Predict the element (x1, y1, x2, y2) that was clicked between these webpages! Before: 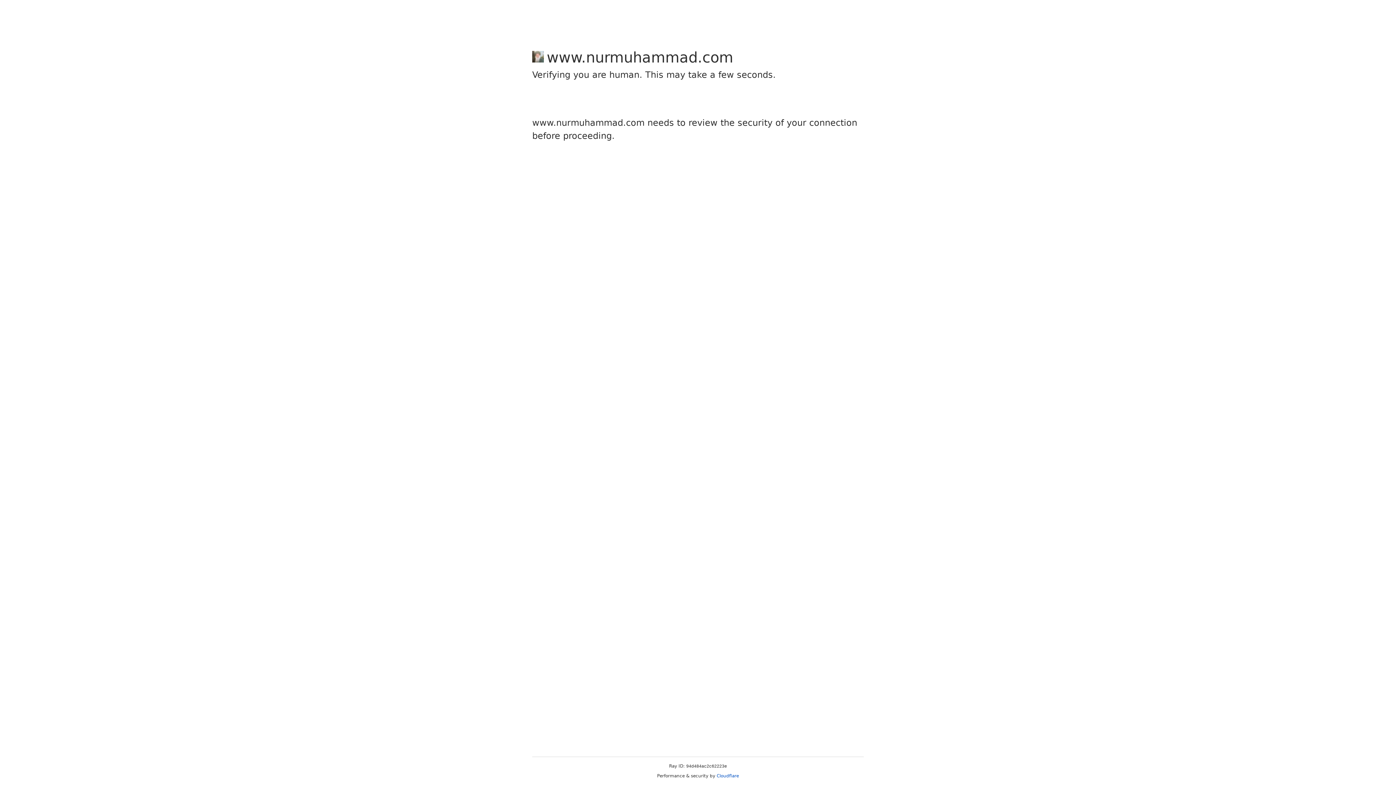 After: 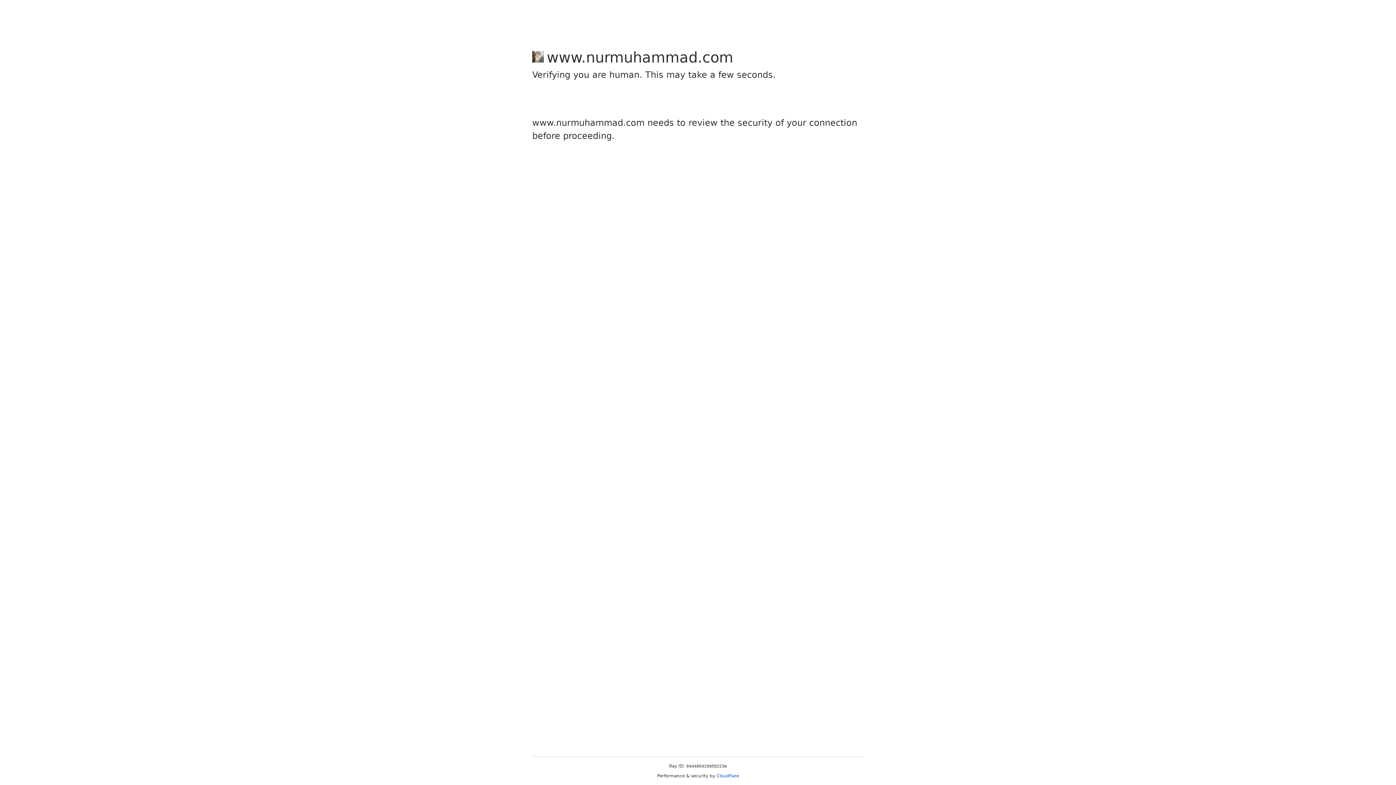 Action: bbox: (716, 773, 739, 778) label: Cloudflare